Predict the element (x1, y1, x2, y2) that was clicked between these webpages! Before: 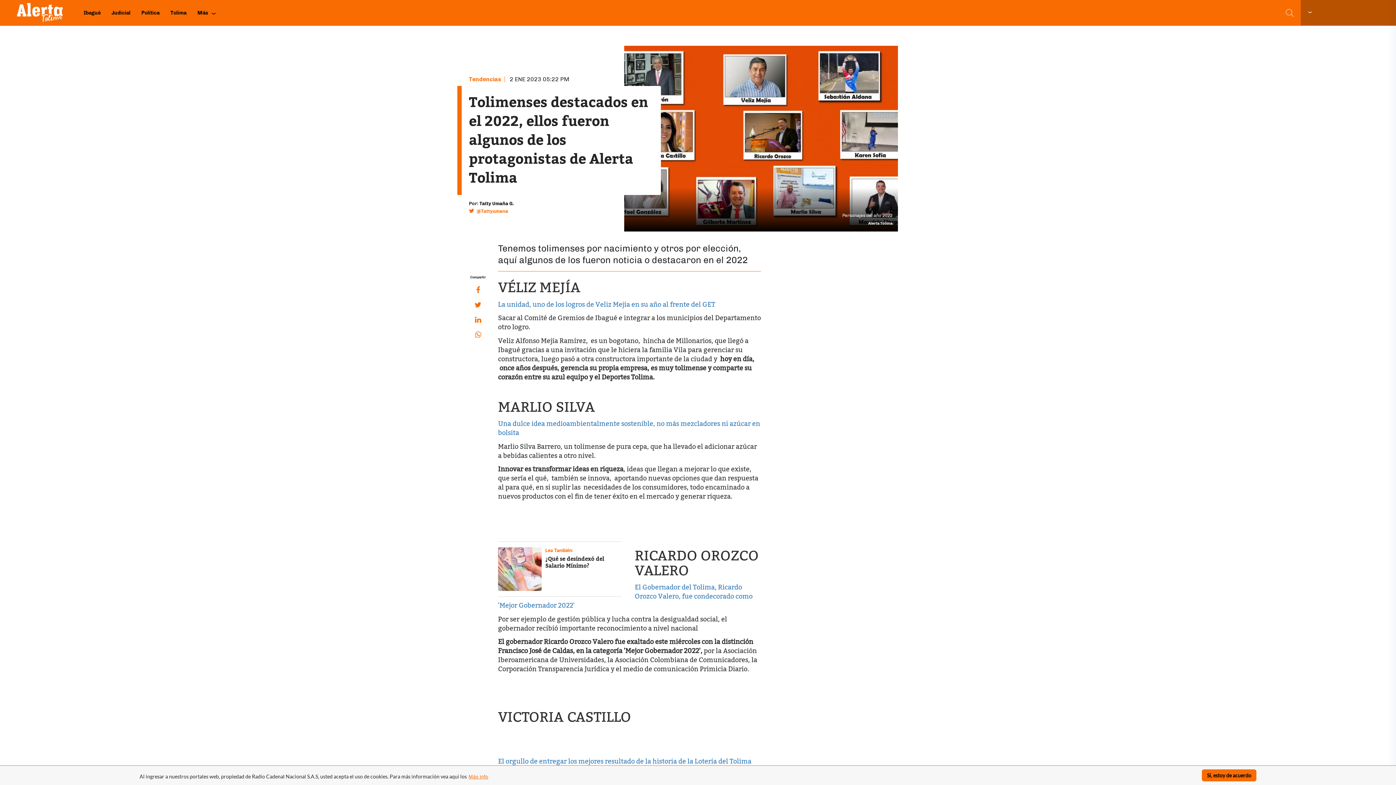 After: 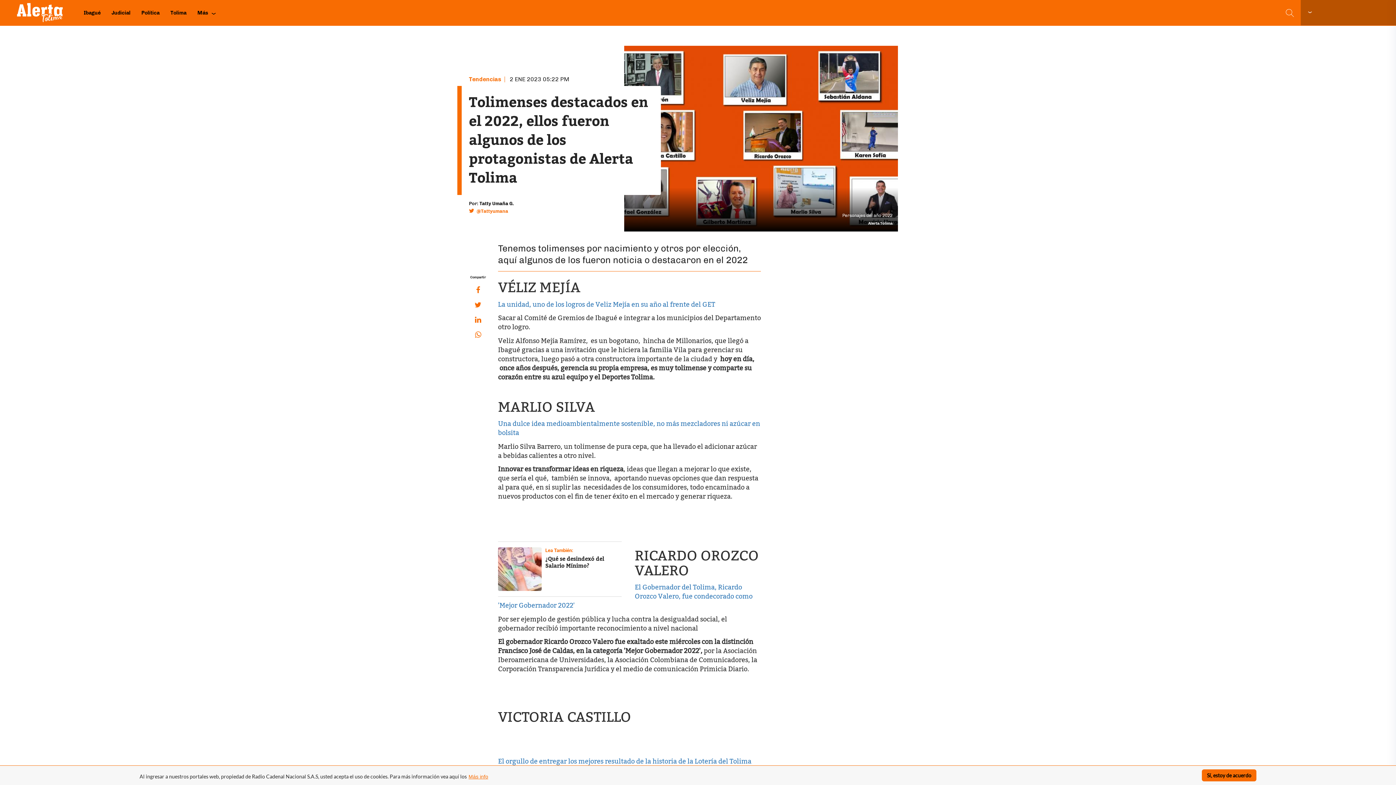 Action: bbox: (470, 282, 486, 297)